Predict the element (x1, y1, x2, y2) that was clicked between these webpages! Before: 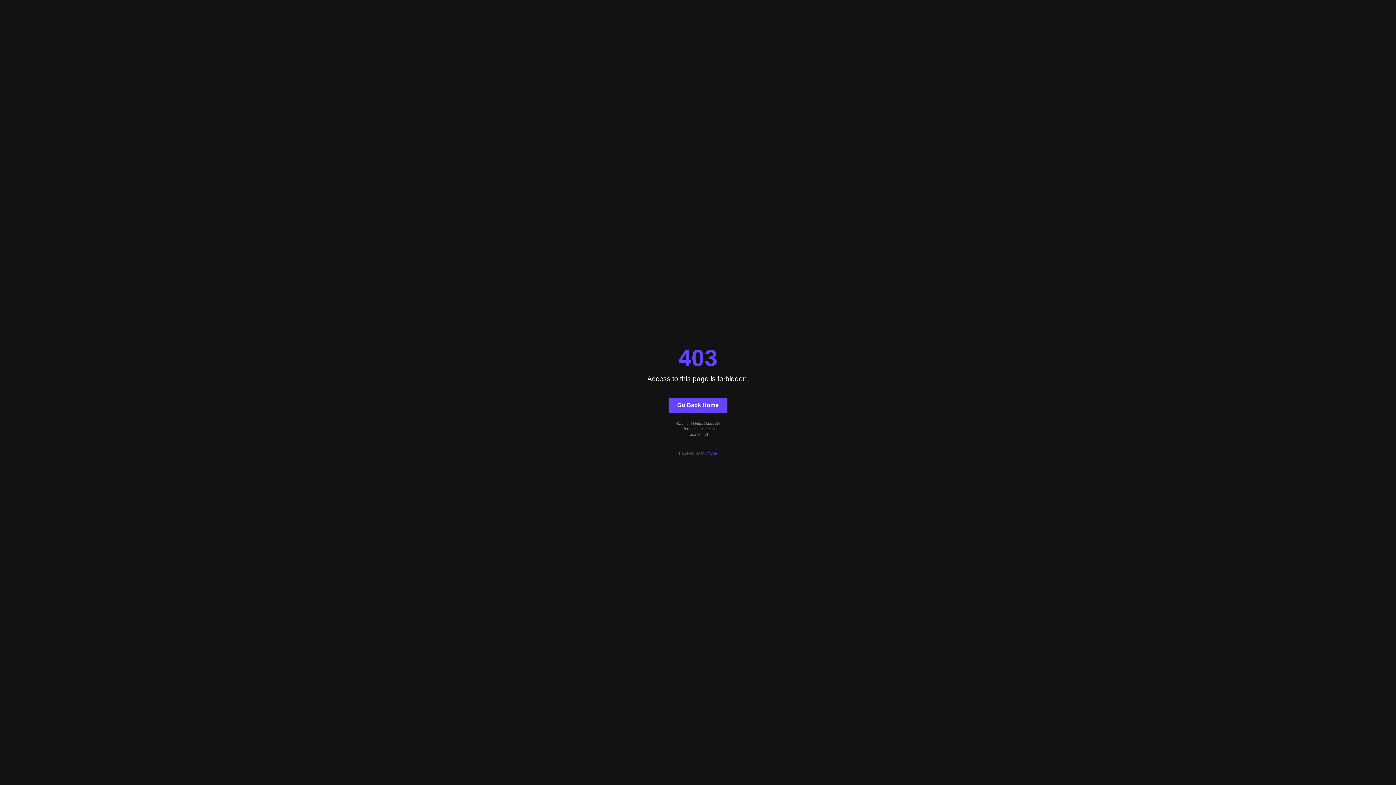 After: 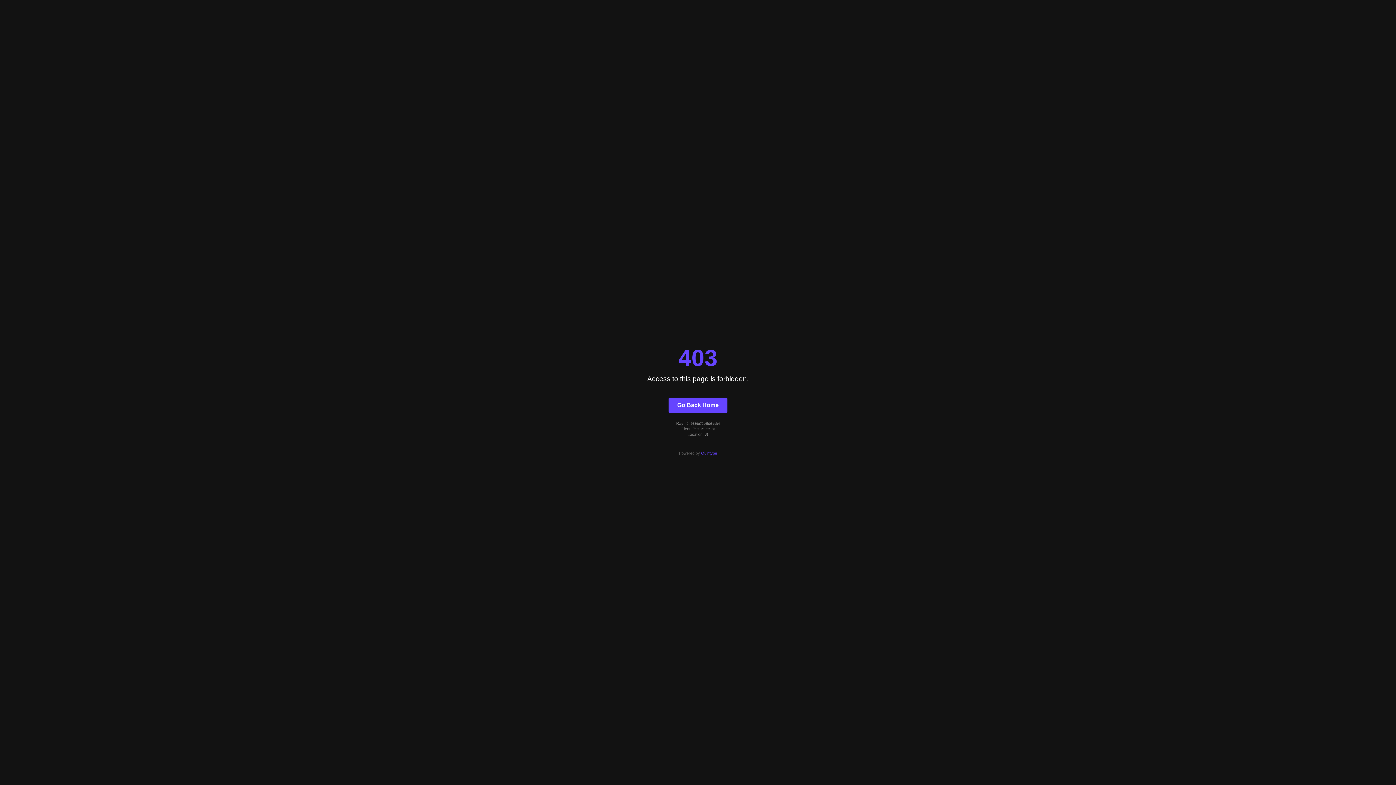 Action: bbox: (668, 397, 727, 412) label: Go Back Home